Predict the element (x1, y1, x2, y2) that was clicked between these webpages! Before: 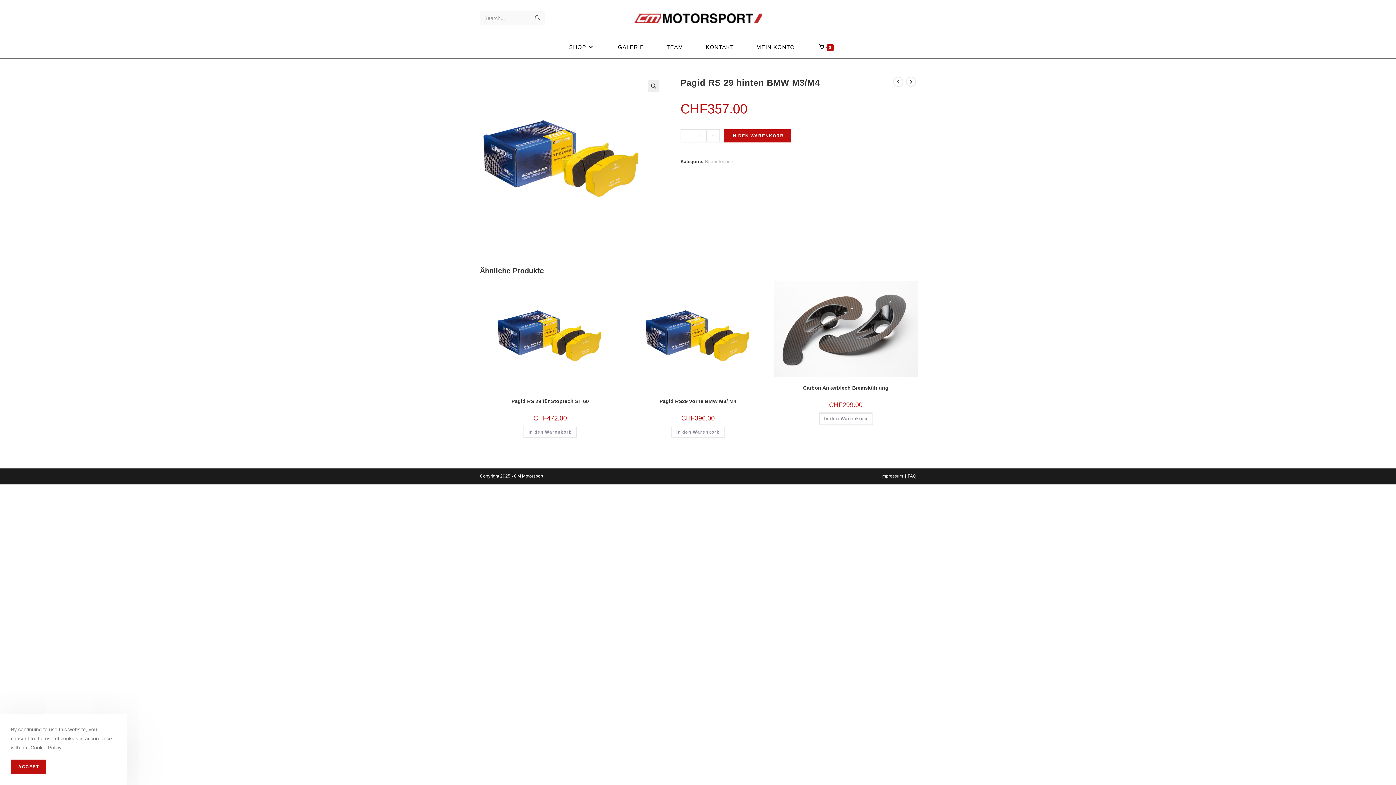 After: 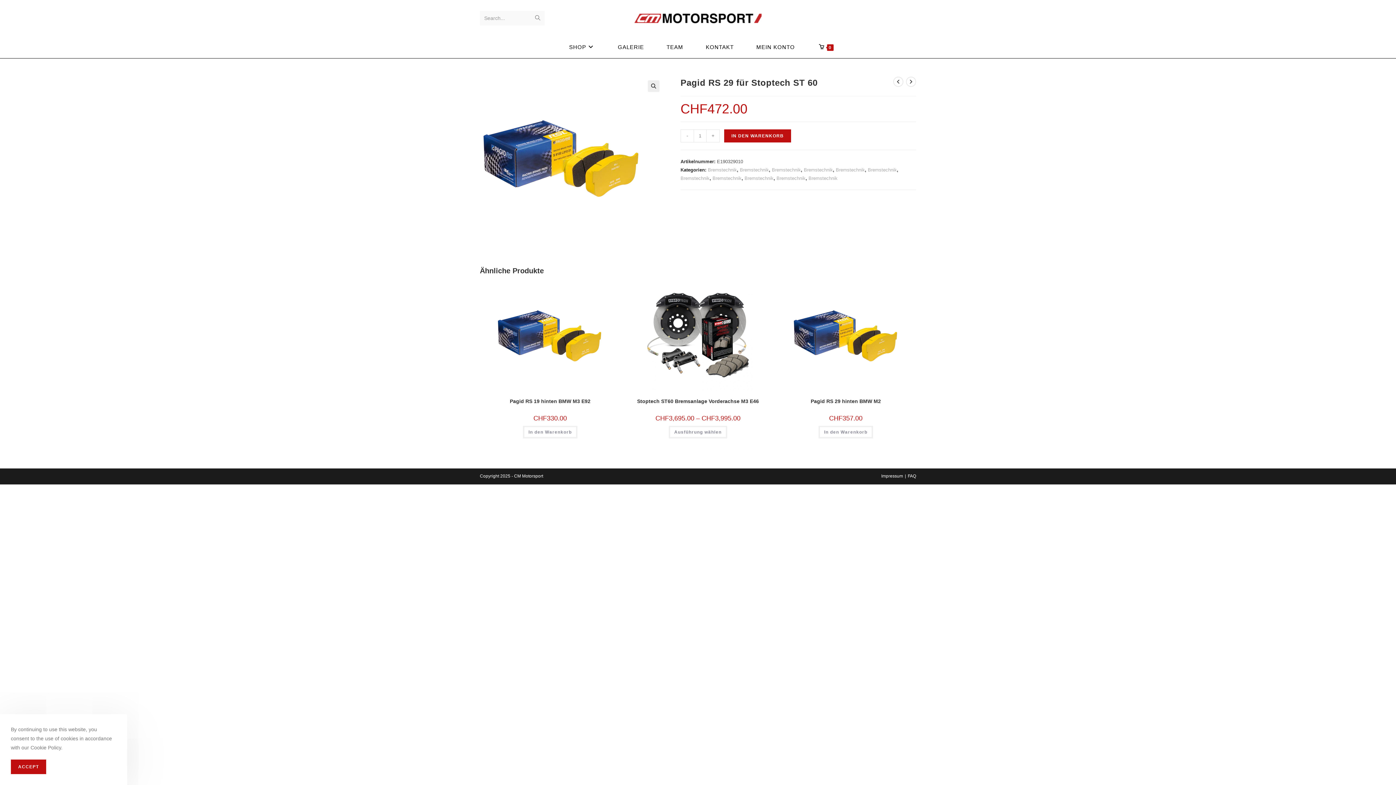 Action: bbox: (906, 76, 916, 86) label: View next product